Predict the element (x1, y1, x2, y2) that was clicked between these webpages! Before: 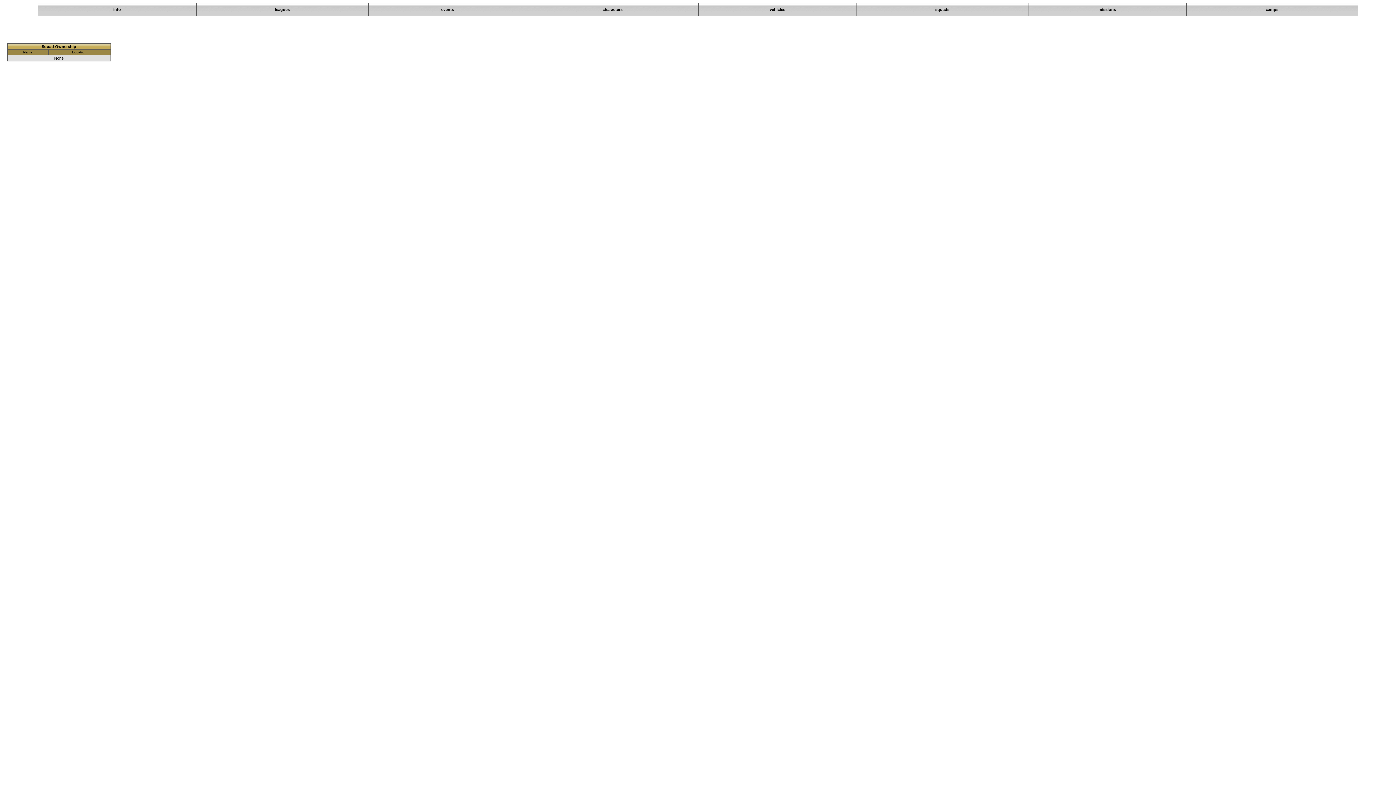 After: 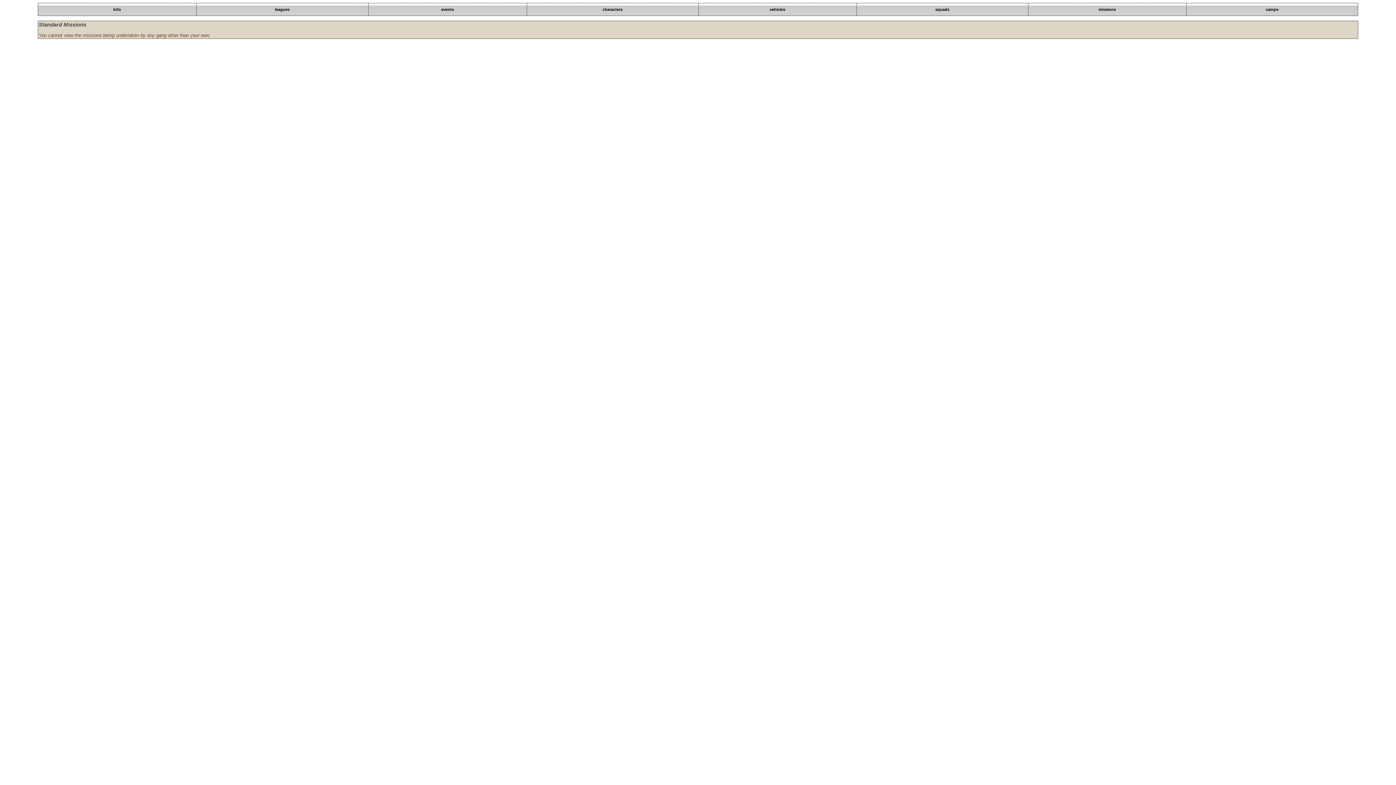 Action: label: missions bbox: (1098, 7, 1116, 11)